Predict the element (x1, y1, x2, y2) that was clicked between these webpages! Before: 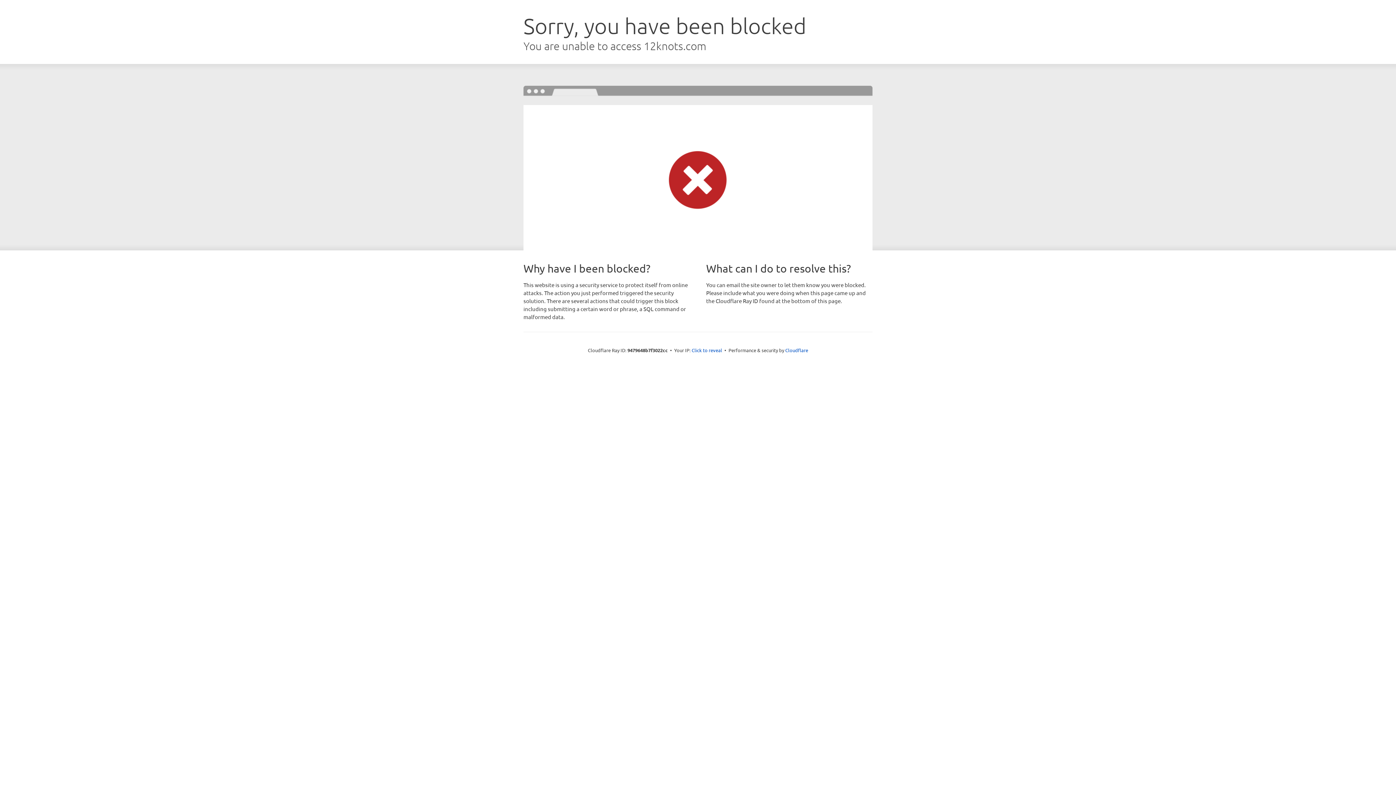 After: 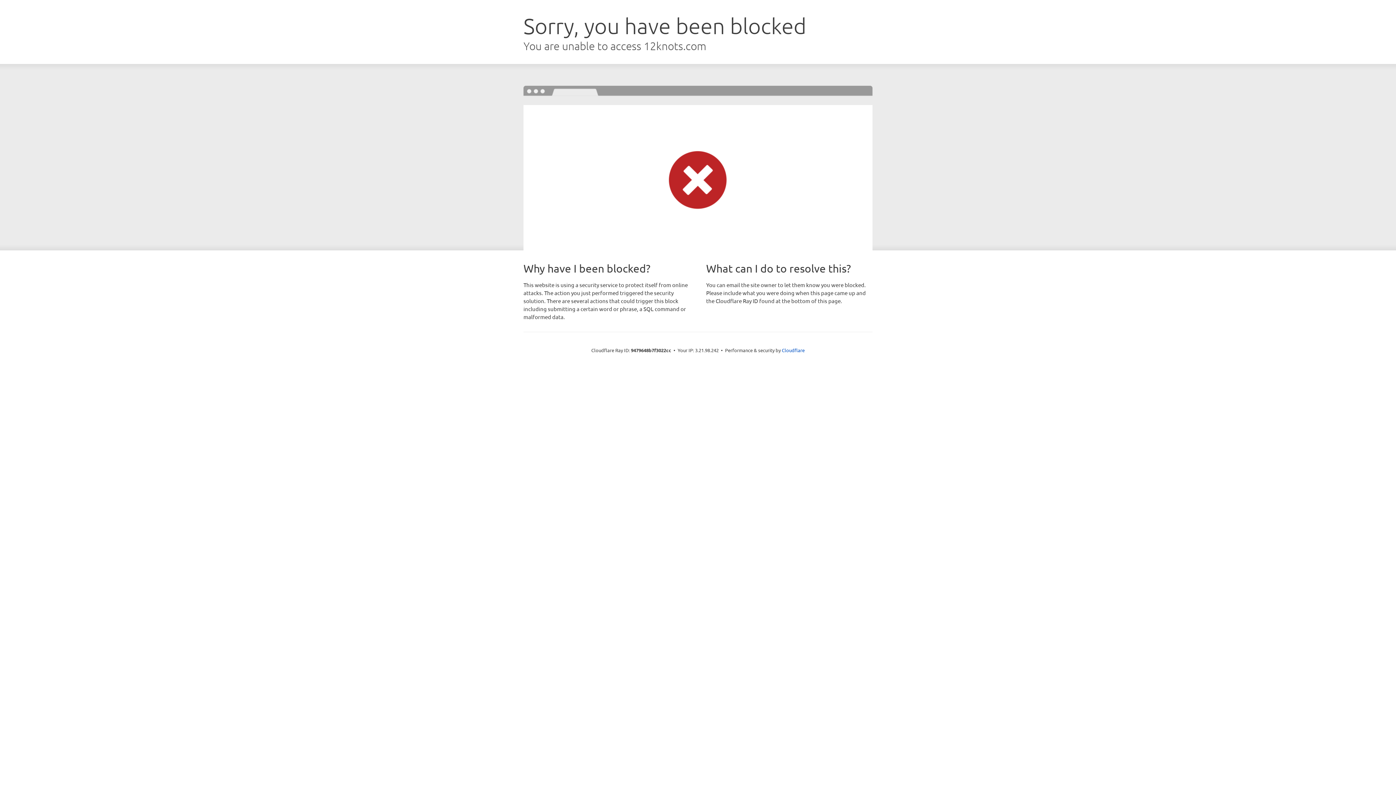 Action: bbox: (691, 346, 722, 353) label: Click to reveal